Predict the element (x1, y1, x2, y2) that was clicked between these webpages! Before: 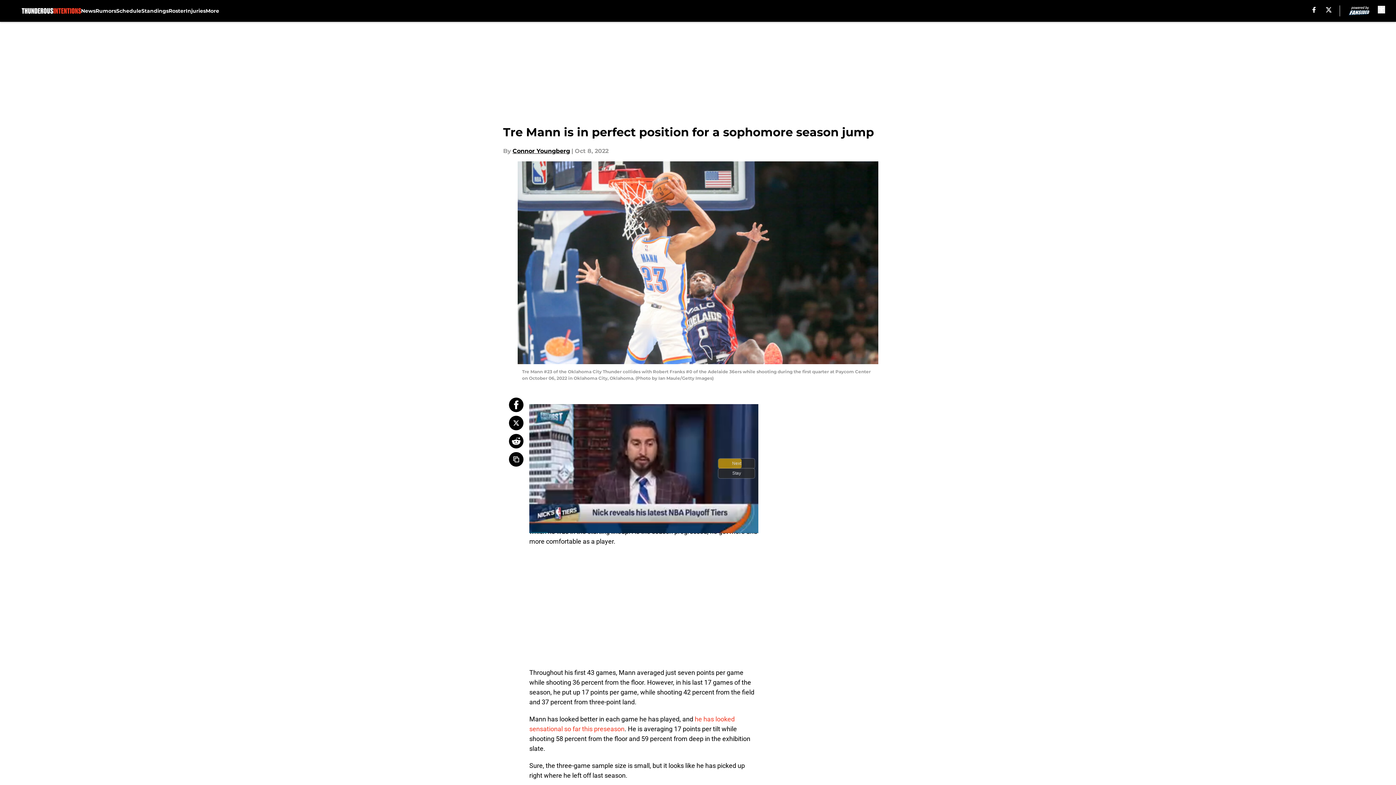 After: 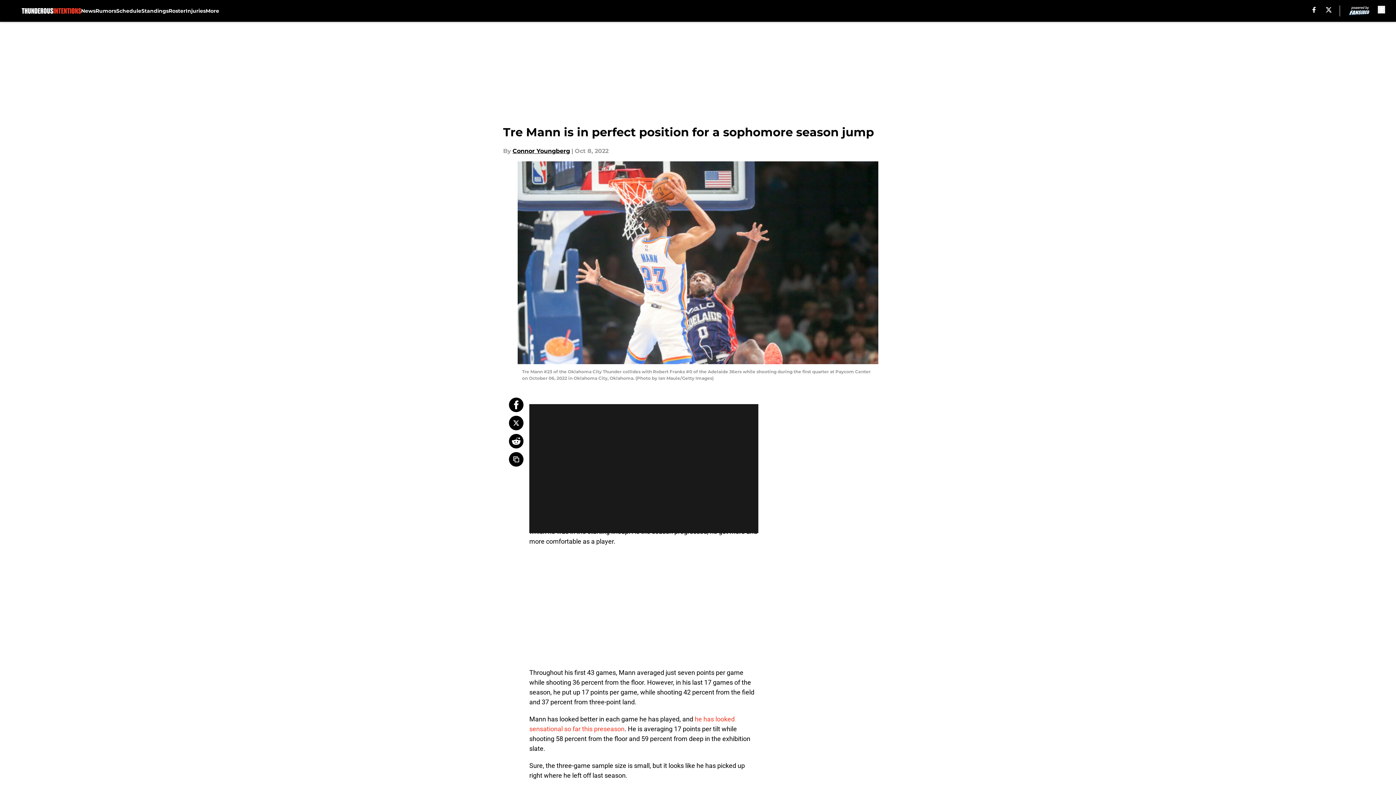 Action: bbox: (509, 416, 523, 430)